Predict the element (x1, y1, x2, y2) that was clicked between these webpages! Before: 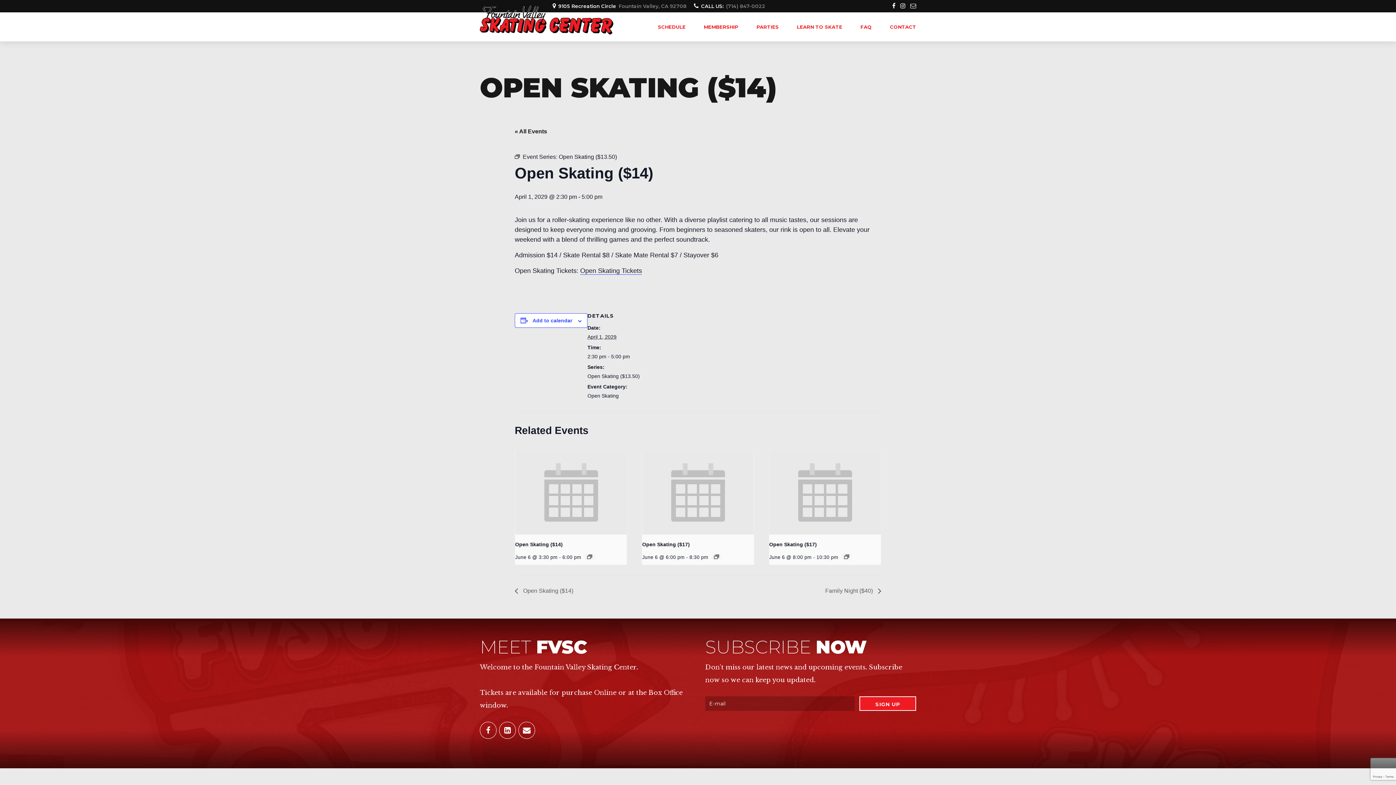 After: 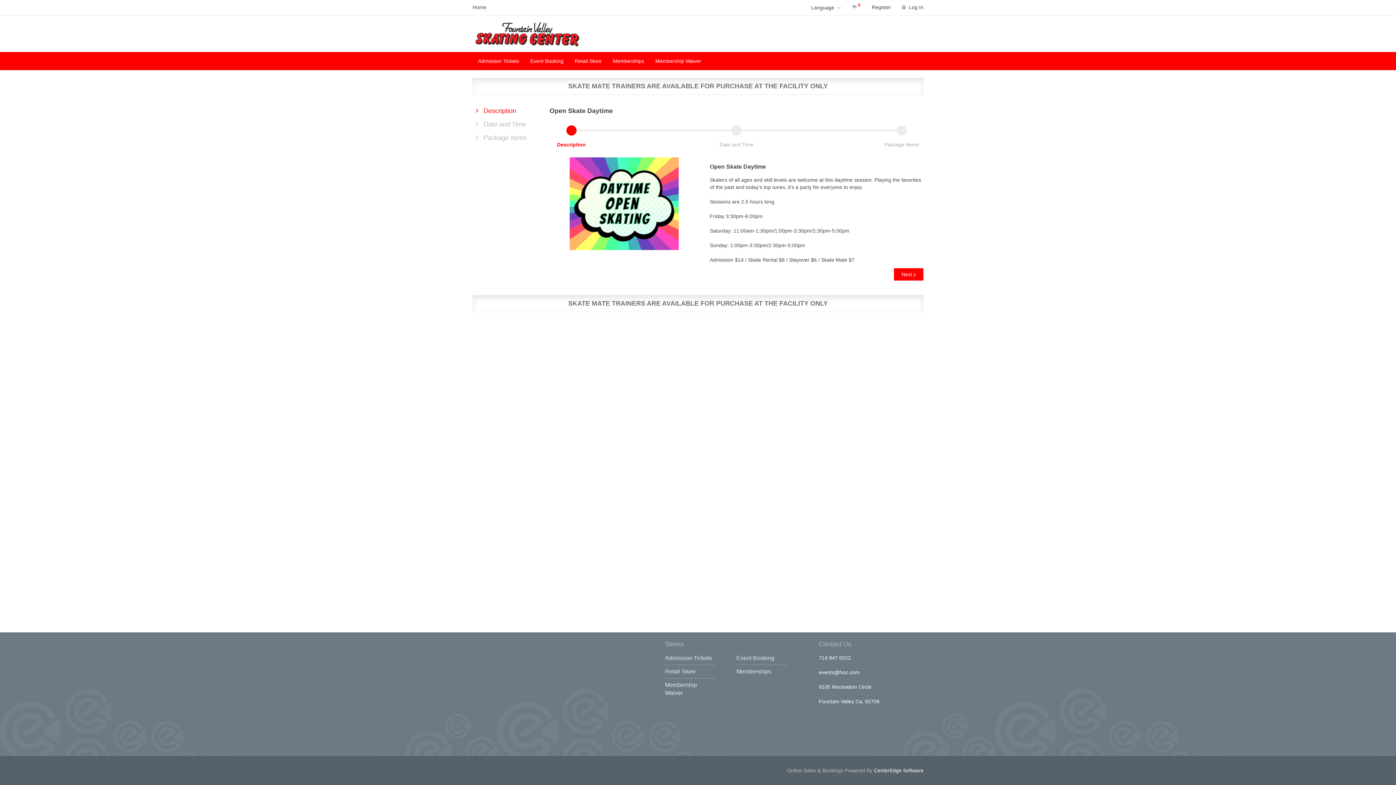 Action: bbox: (580, 267, 642, 275) label: Open Skating Tickets